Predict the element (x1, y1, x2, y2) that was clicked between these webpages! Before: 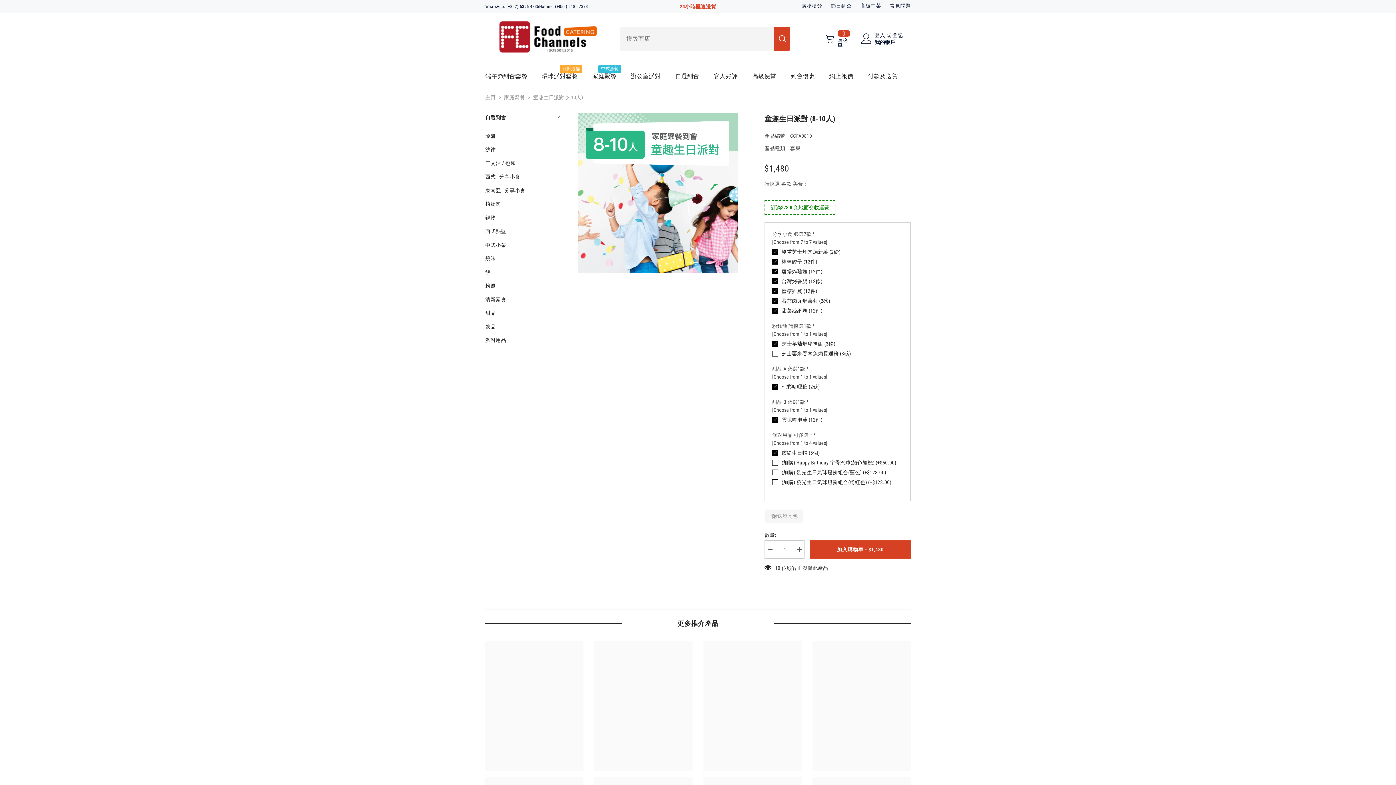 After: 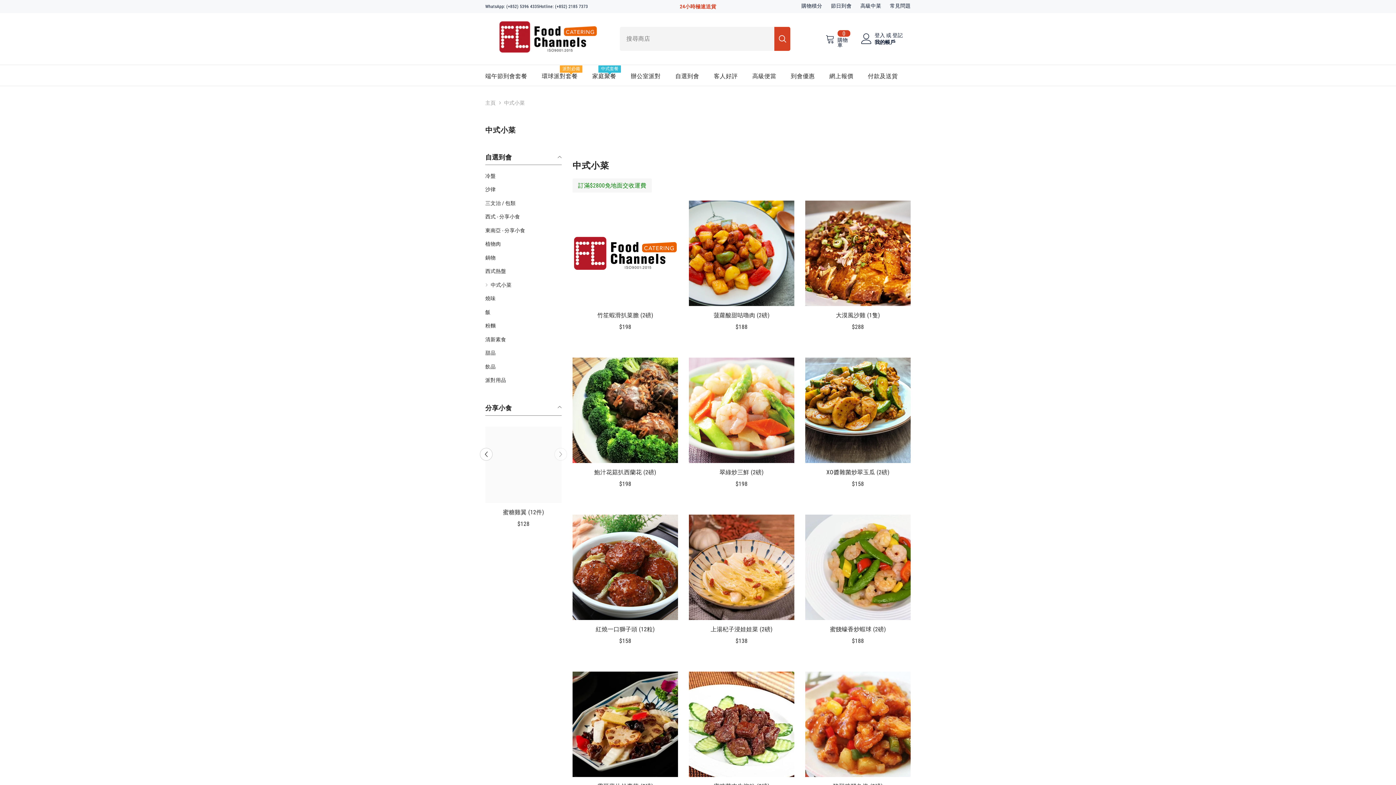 Action: bbox: (485, 238, 506, 251) label: link